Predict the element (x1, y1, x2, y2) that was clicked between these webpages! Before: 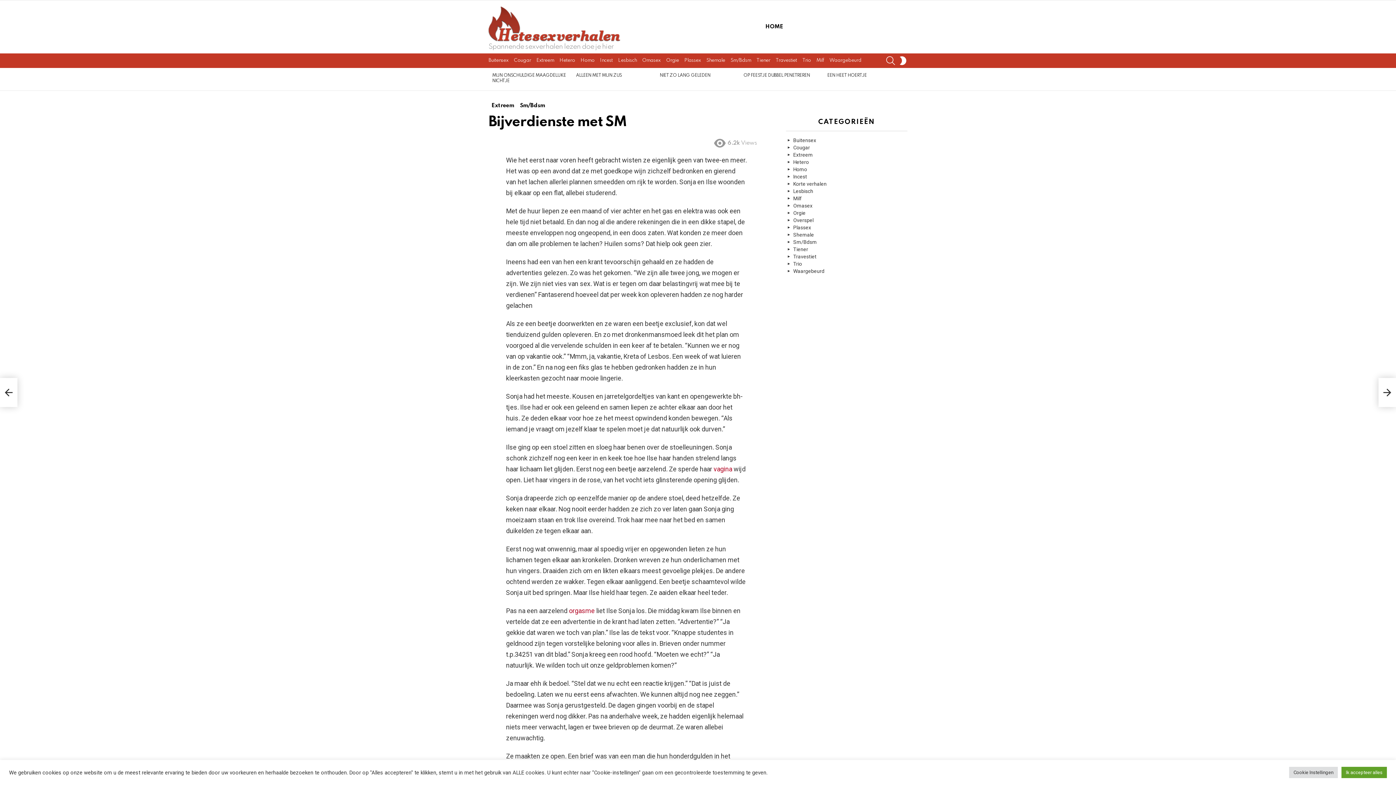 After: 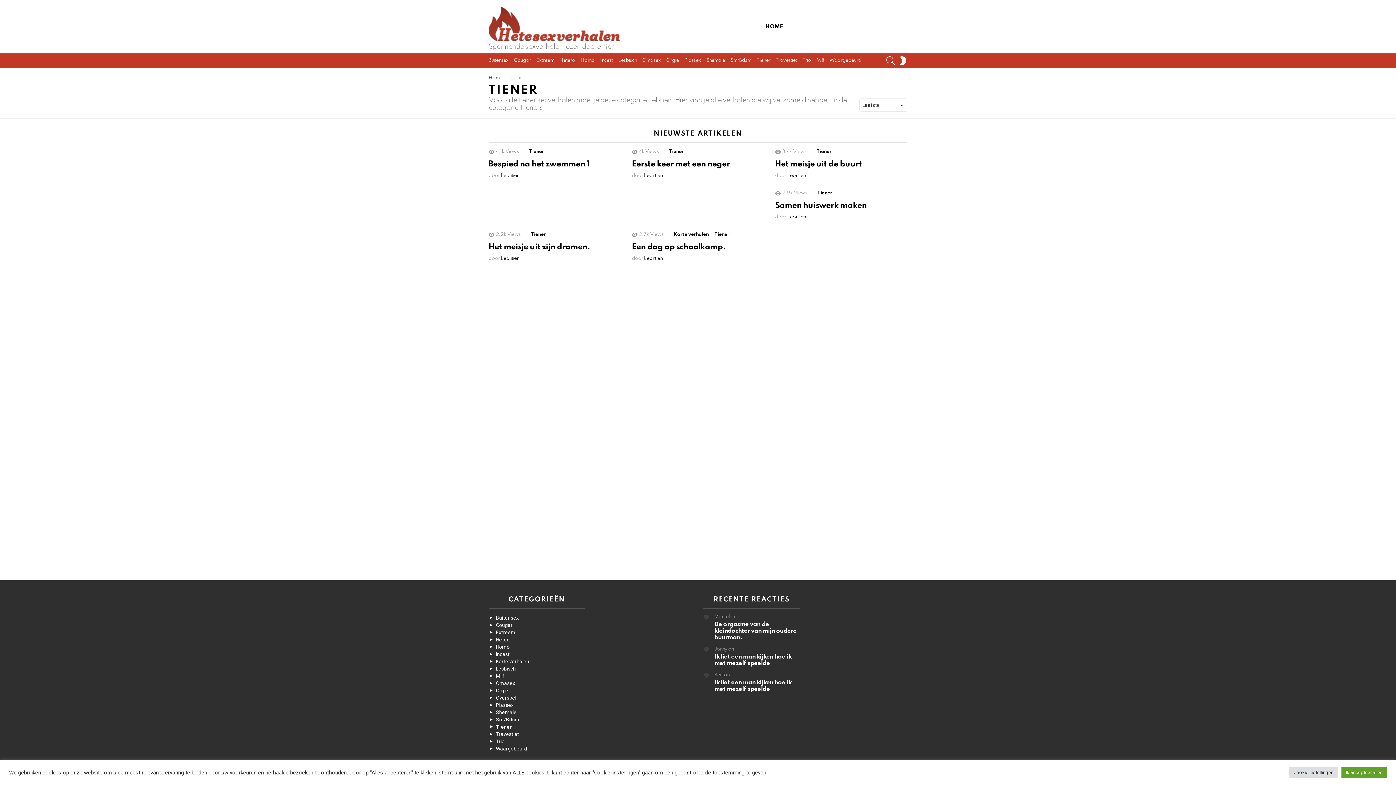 Action: bbox: (786, 245, 907, 253) label: Tiener